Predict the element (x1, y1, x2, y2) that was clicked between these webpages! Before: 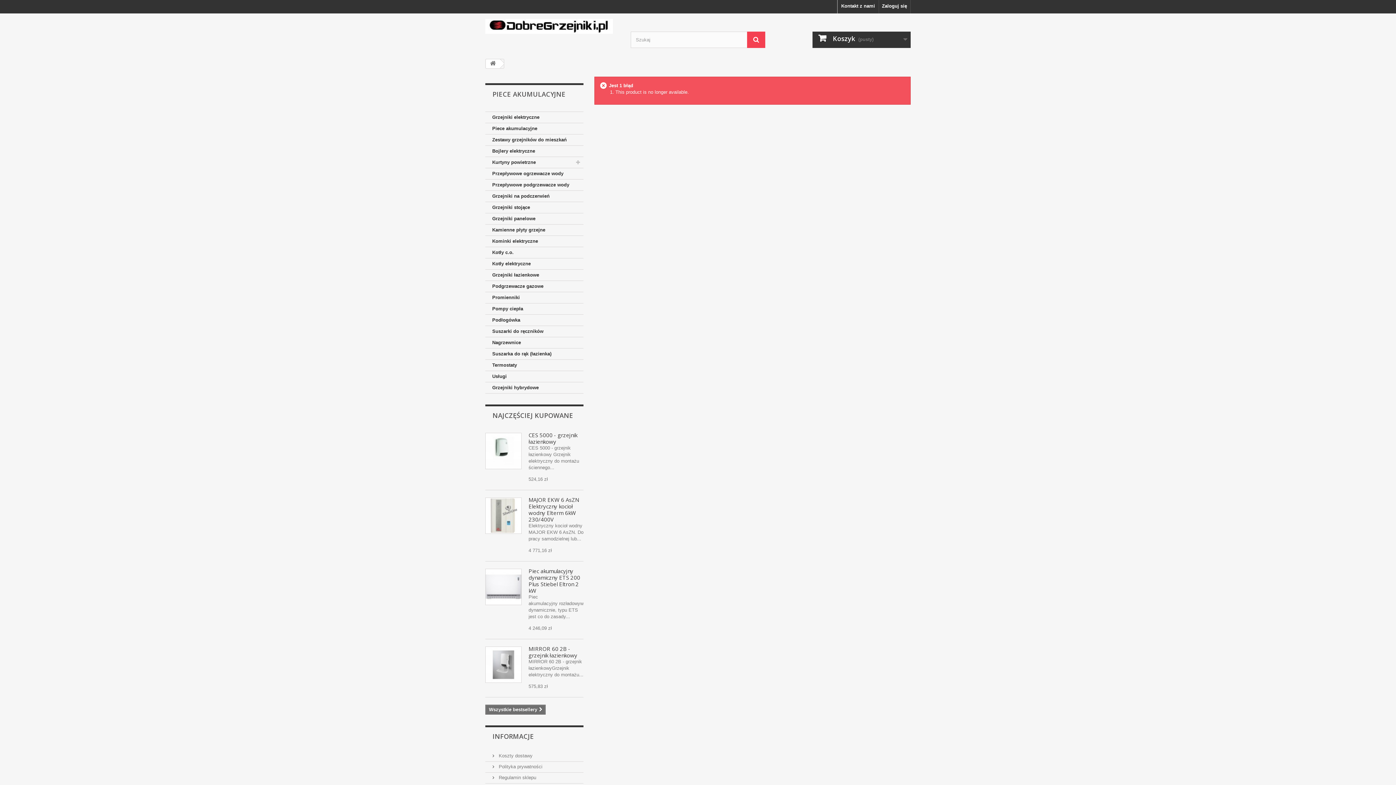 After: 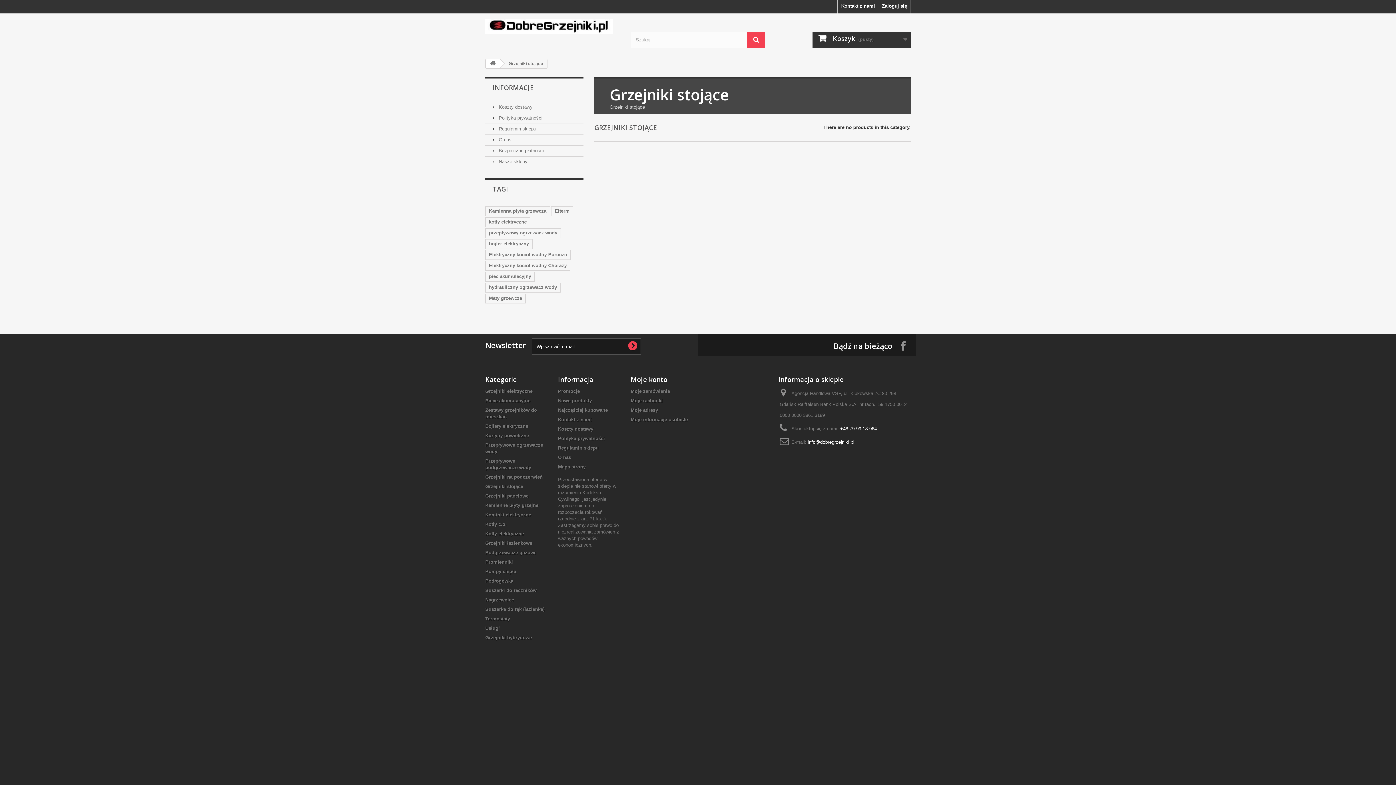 Action: bbox: (485, 202, 583, 213) label: Grzejniki stojące